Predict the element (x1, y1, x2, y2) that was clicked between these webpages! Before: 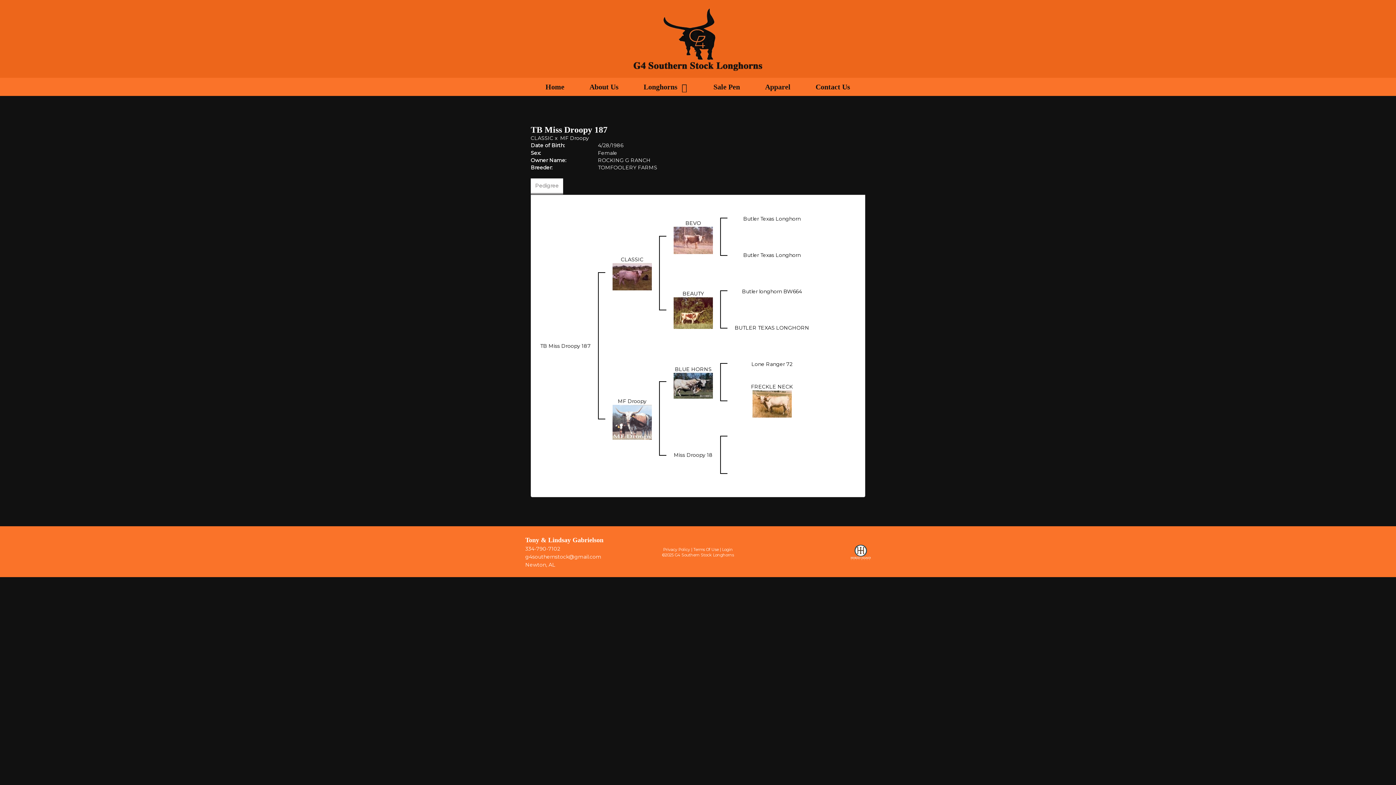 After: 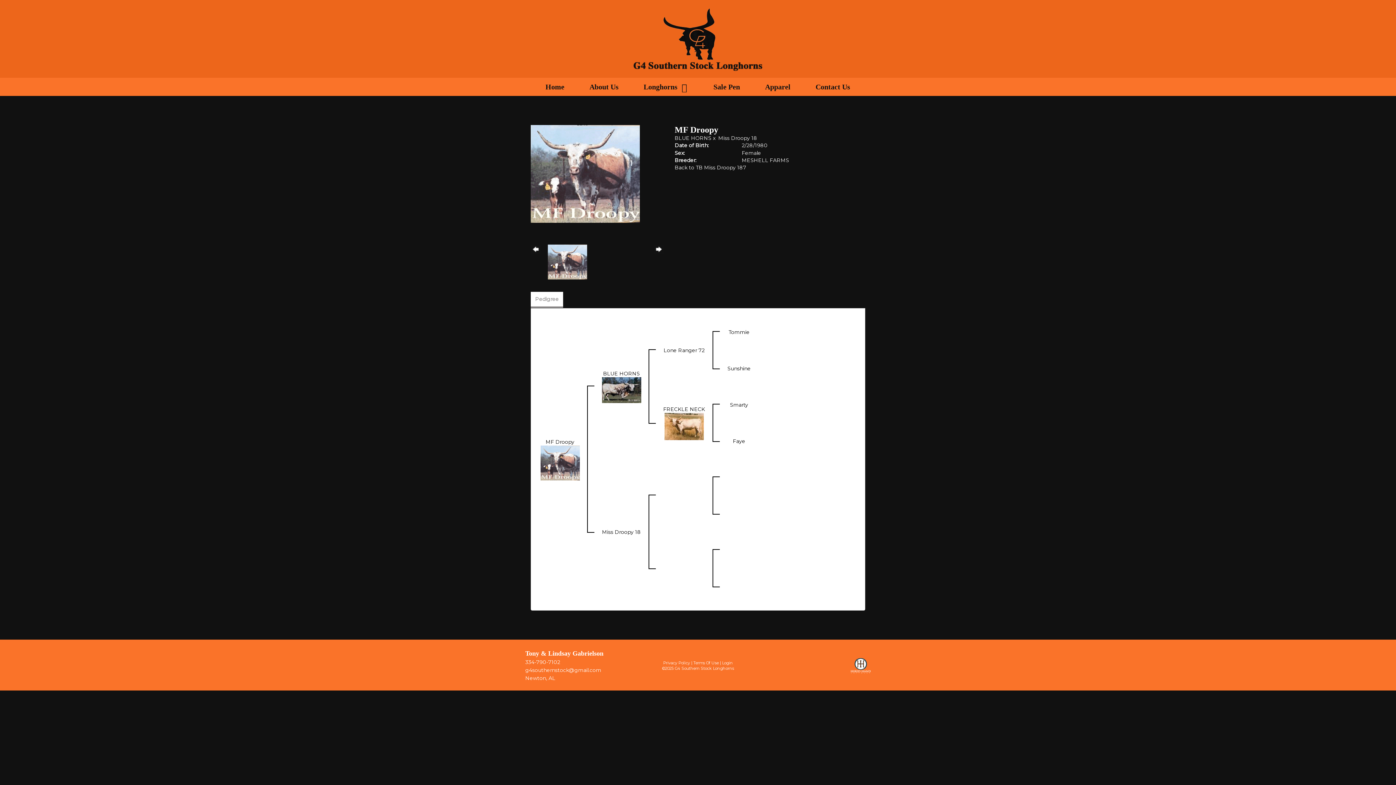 Action: bbox: (560, 134, 589, 141) label: MF Droopy